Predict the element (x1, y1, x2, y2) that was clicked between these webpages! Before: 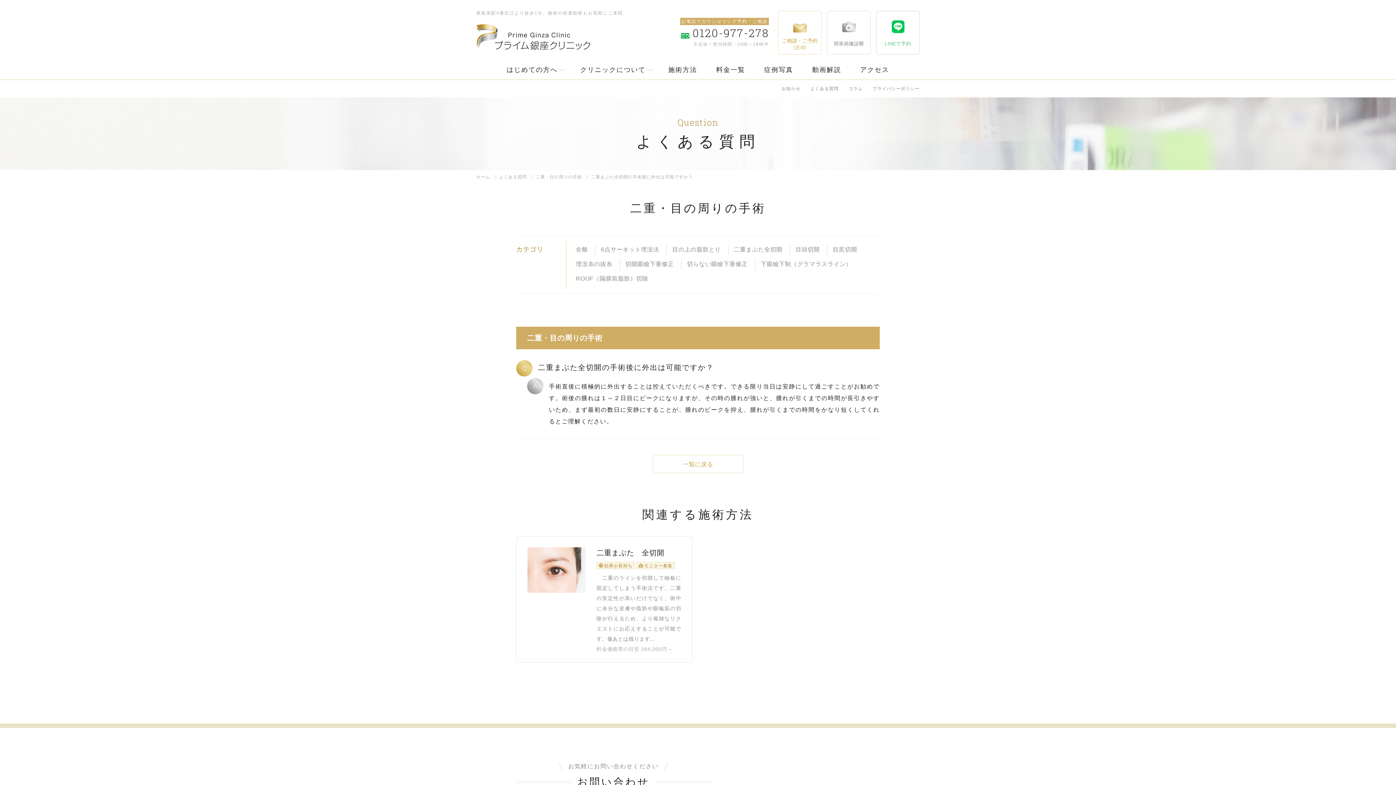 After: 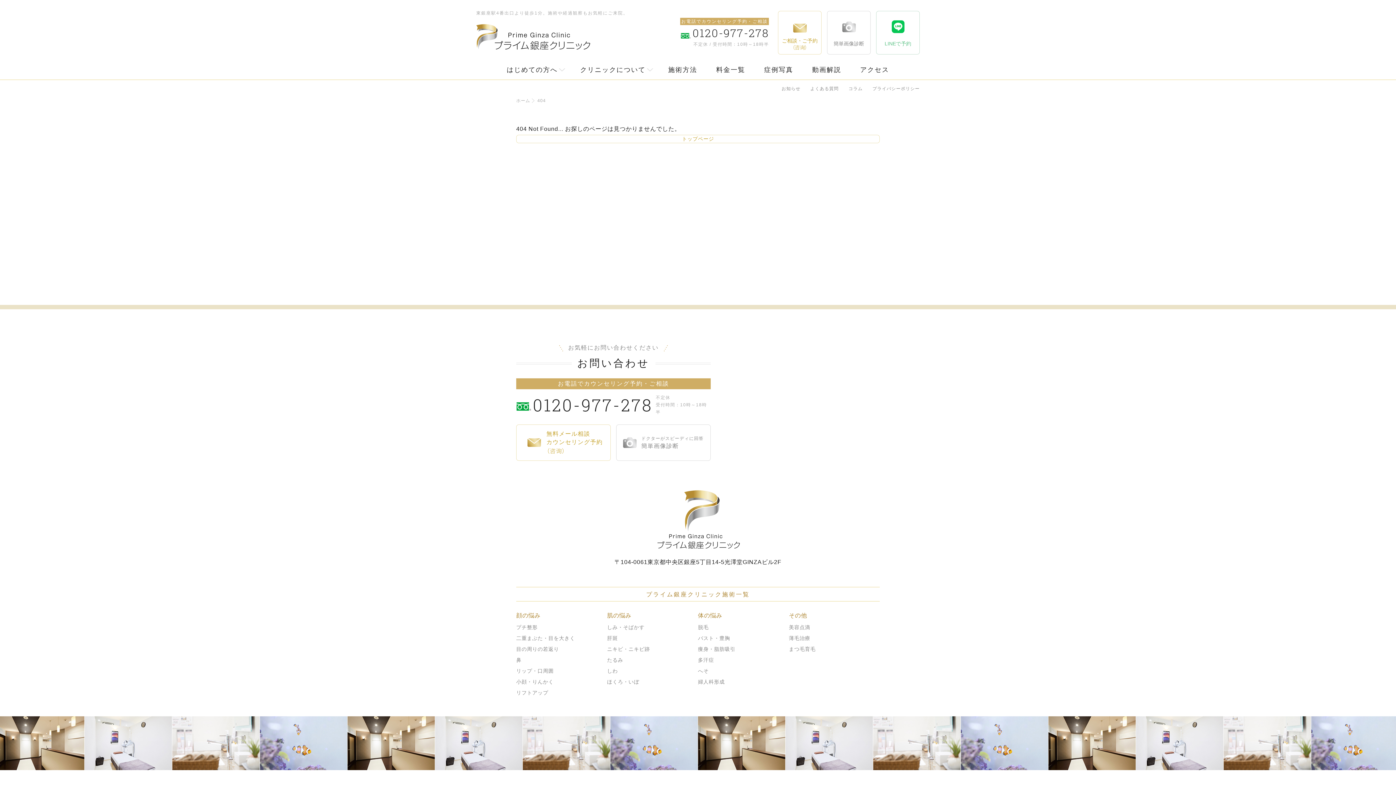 Action: label: 目の上の脂肪とり bbox: (666, 244, 726, 255)